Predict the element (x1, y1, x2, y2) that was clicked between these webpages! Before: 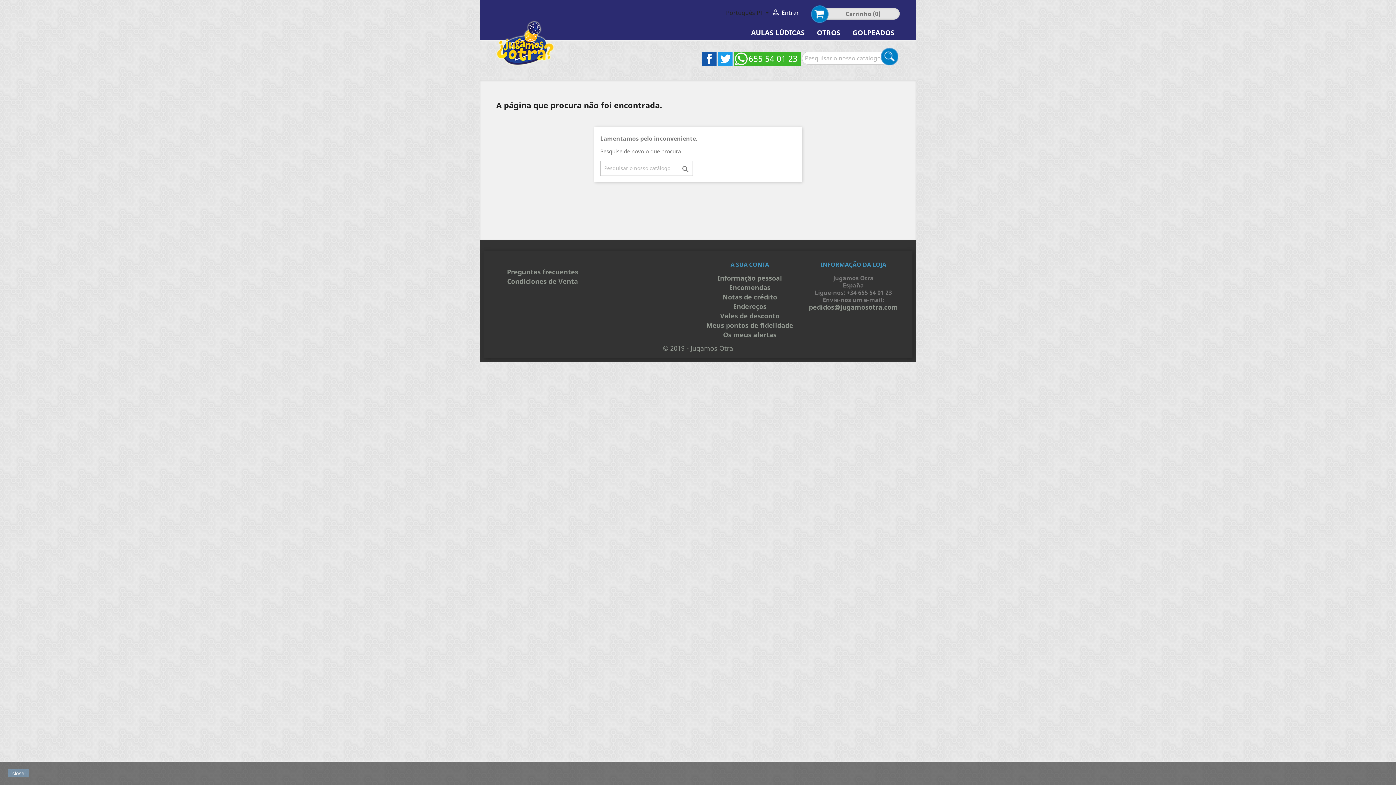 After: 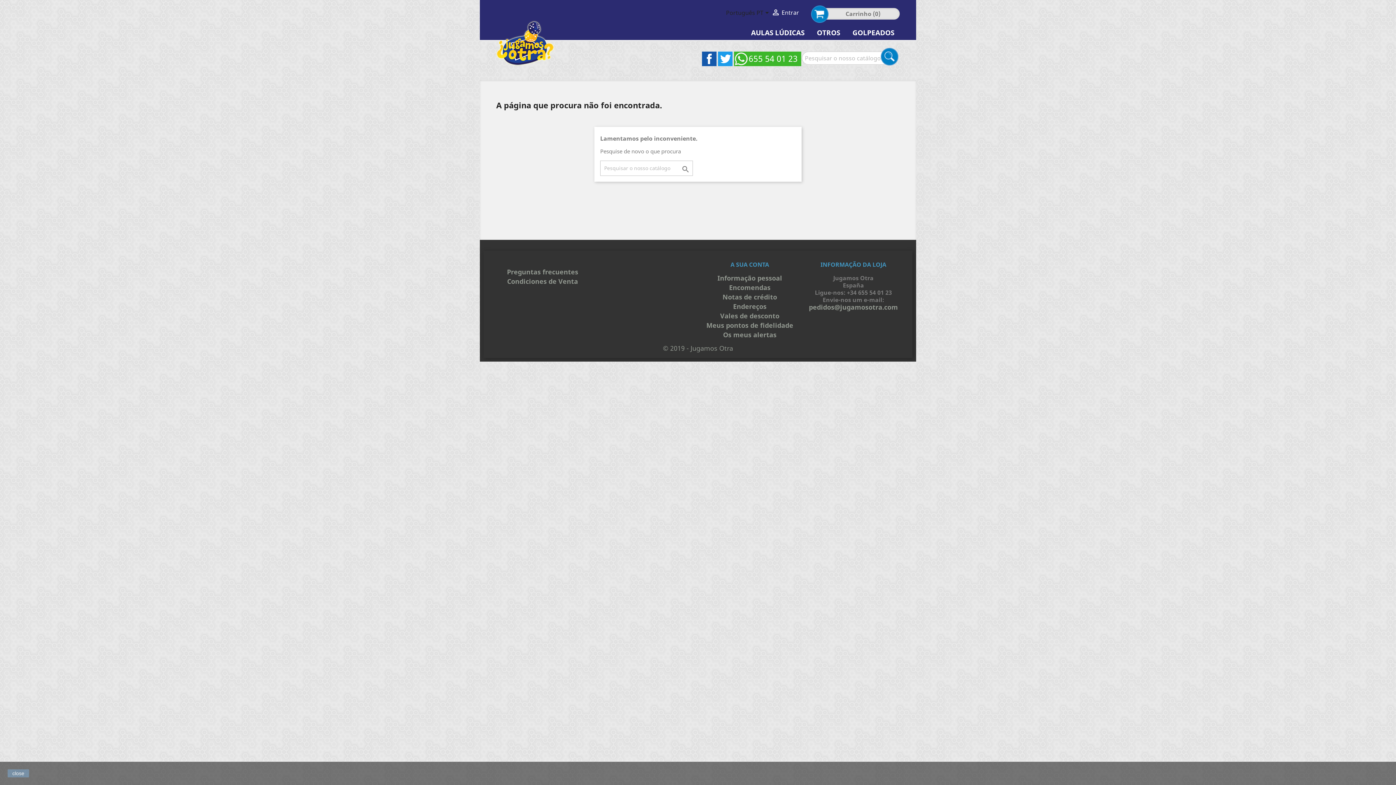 Action: label: Twitter bbox: (718, 51, 732, 66)